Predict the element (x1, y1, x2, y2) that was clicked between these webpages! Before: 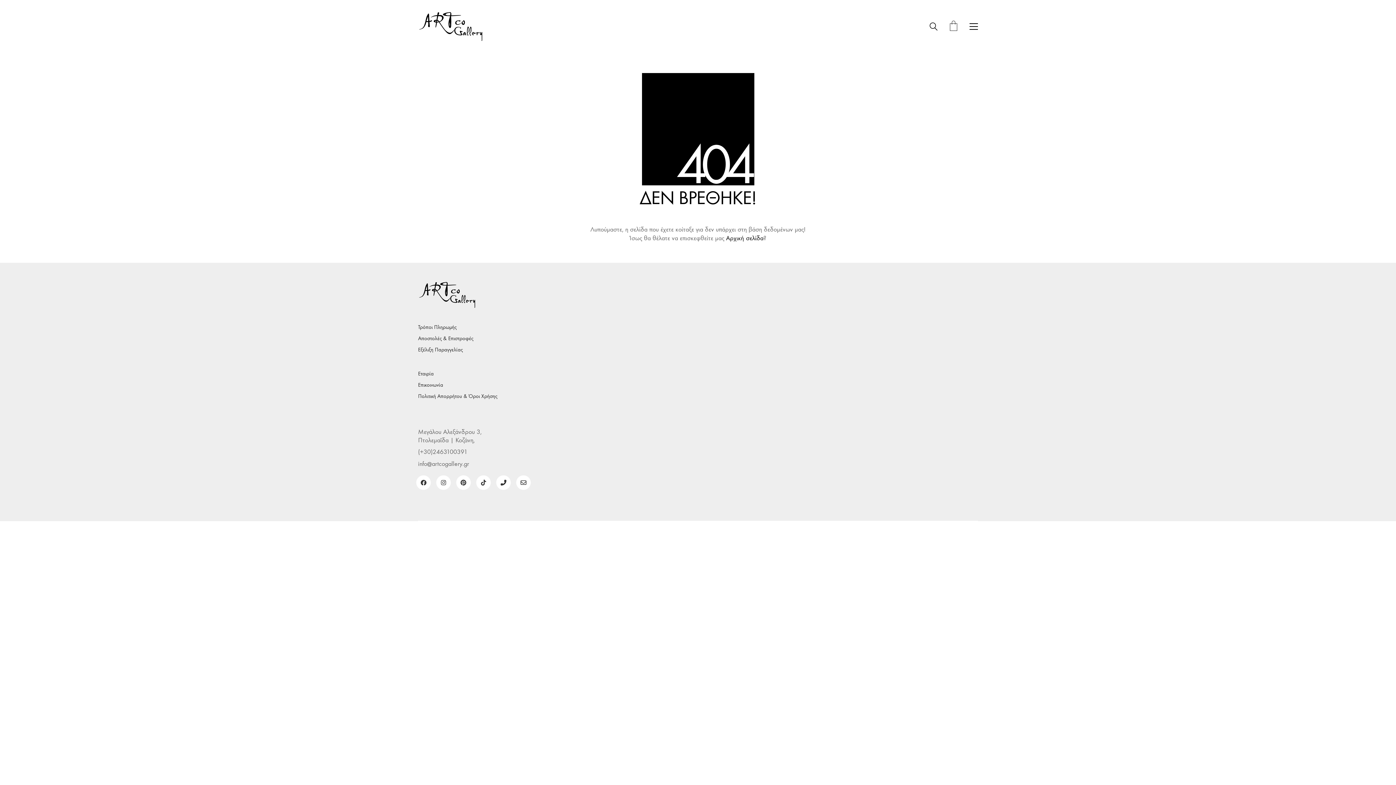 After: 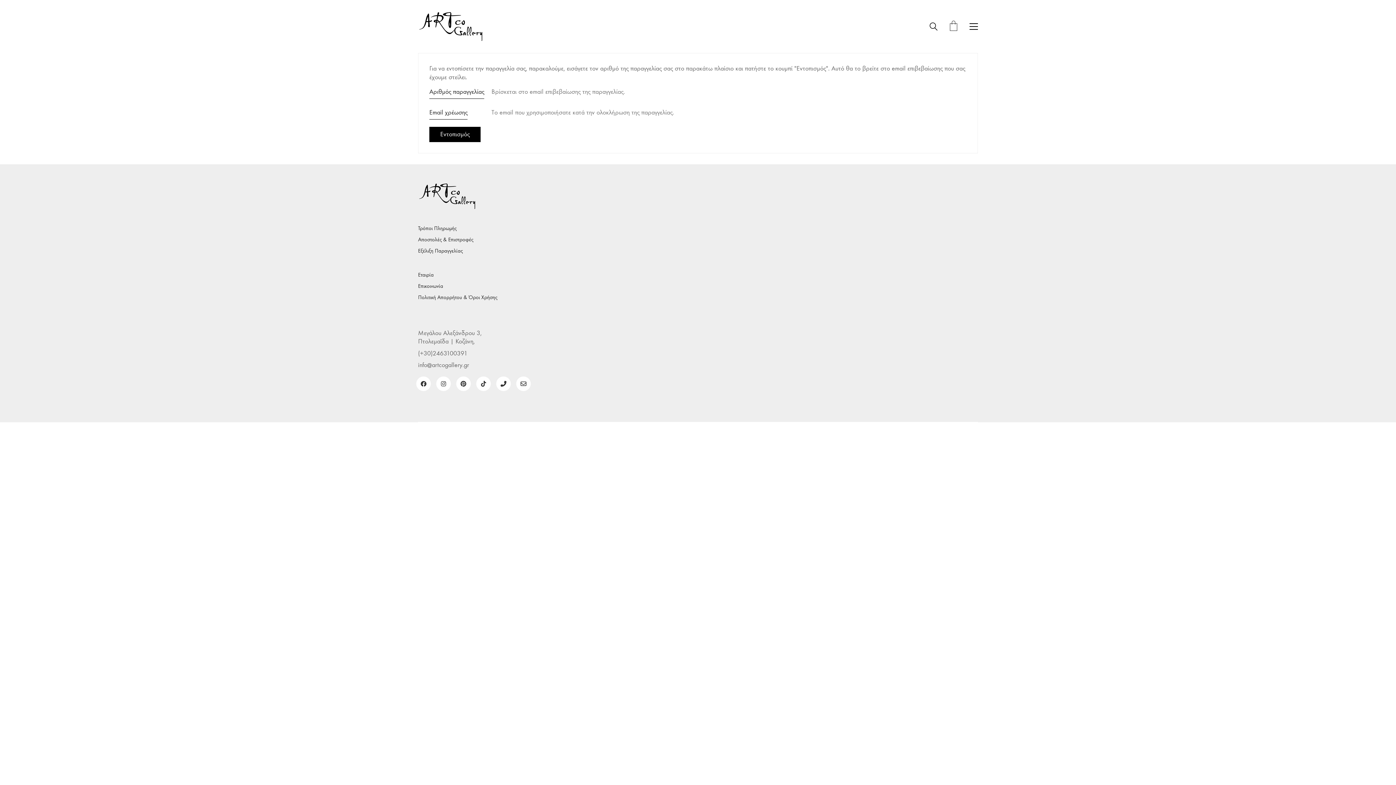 Action: bbox: (418, 346, 462, 353) label: Εξέλιξη Παραγγελίας